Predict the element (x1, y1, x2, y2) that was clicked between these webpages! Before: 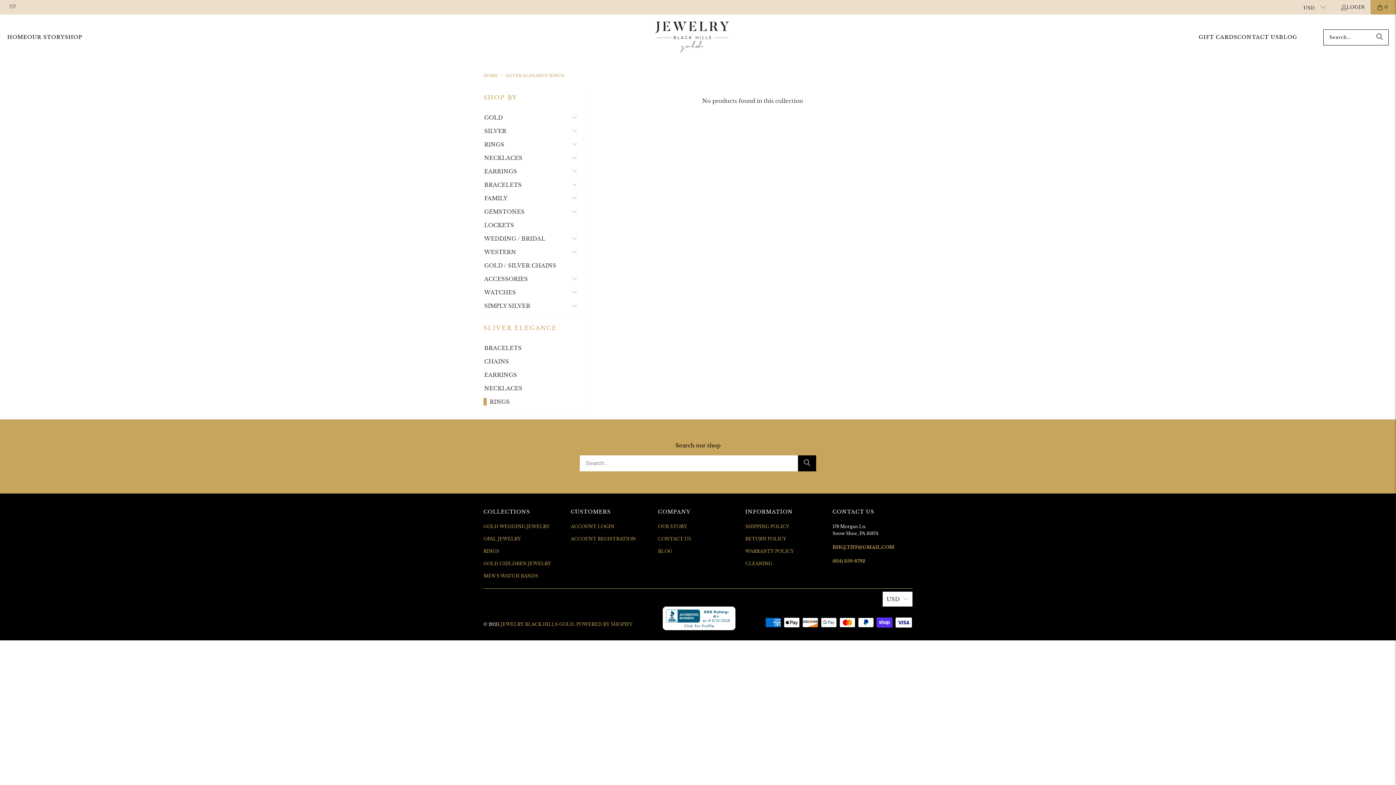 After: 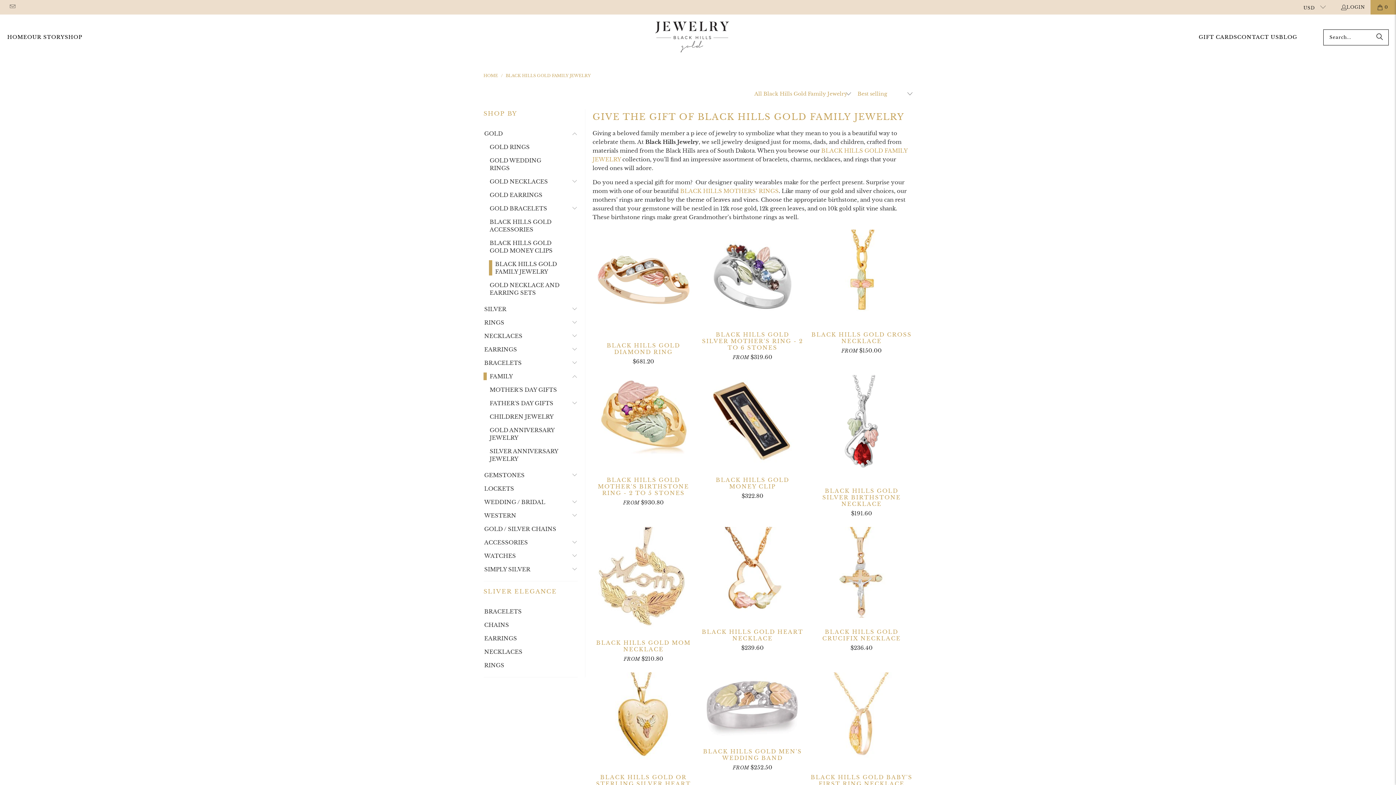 Action: label: FAMILY bbox: (483, 194, 507, 202)